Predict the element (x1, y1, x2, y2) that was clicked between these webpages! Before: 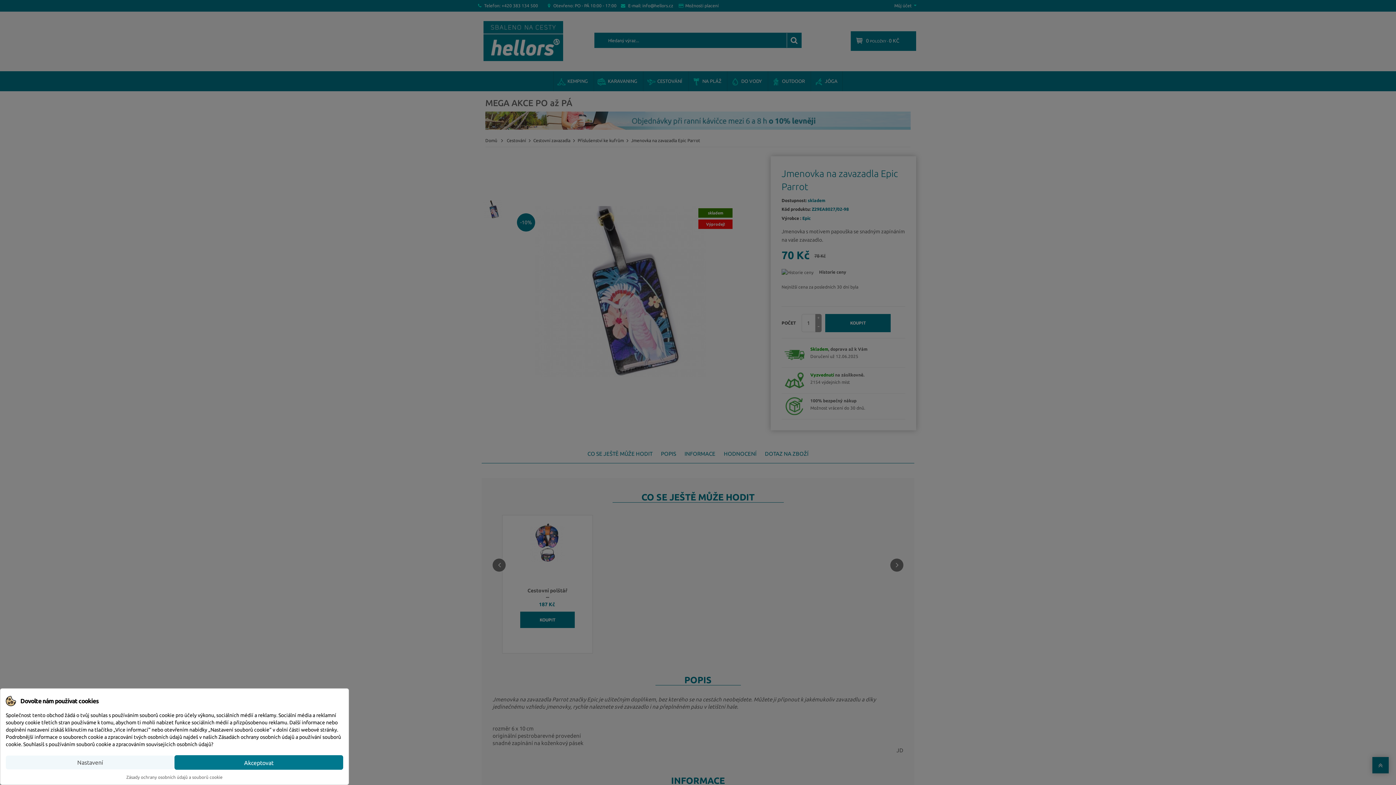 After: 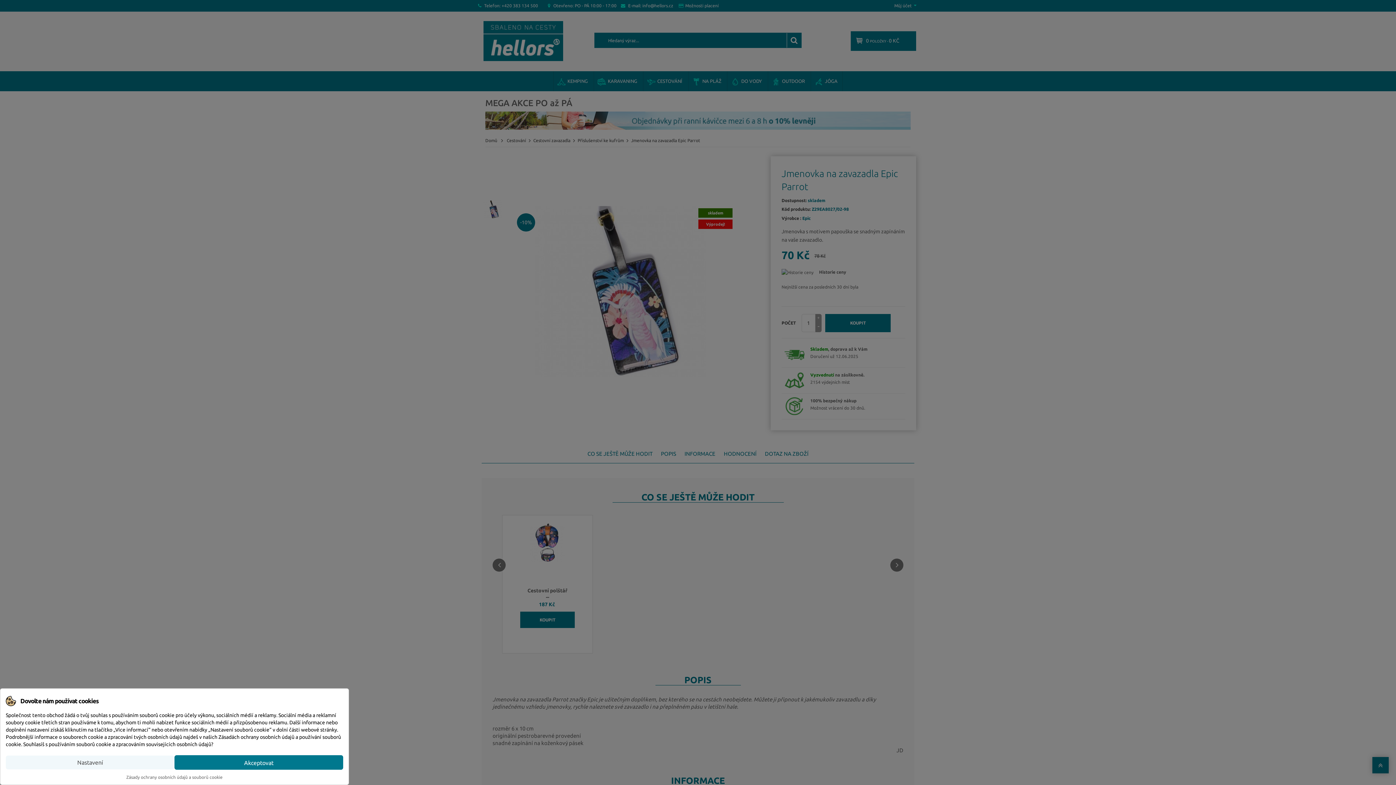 Action: bbox: (126, 775, 222, 780) label: Zásady ochrany osobních údajů a souborů cookie